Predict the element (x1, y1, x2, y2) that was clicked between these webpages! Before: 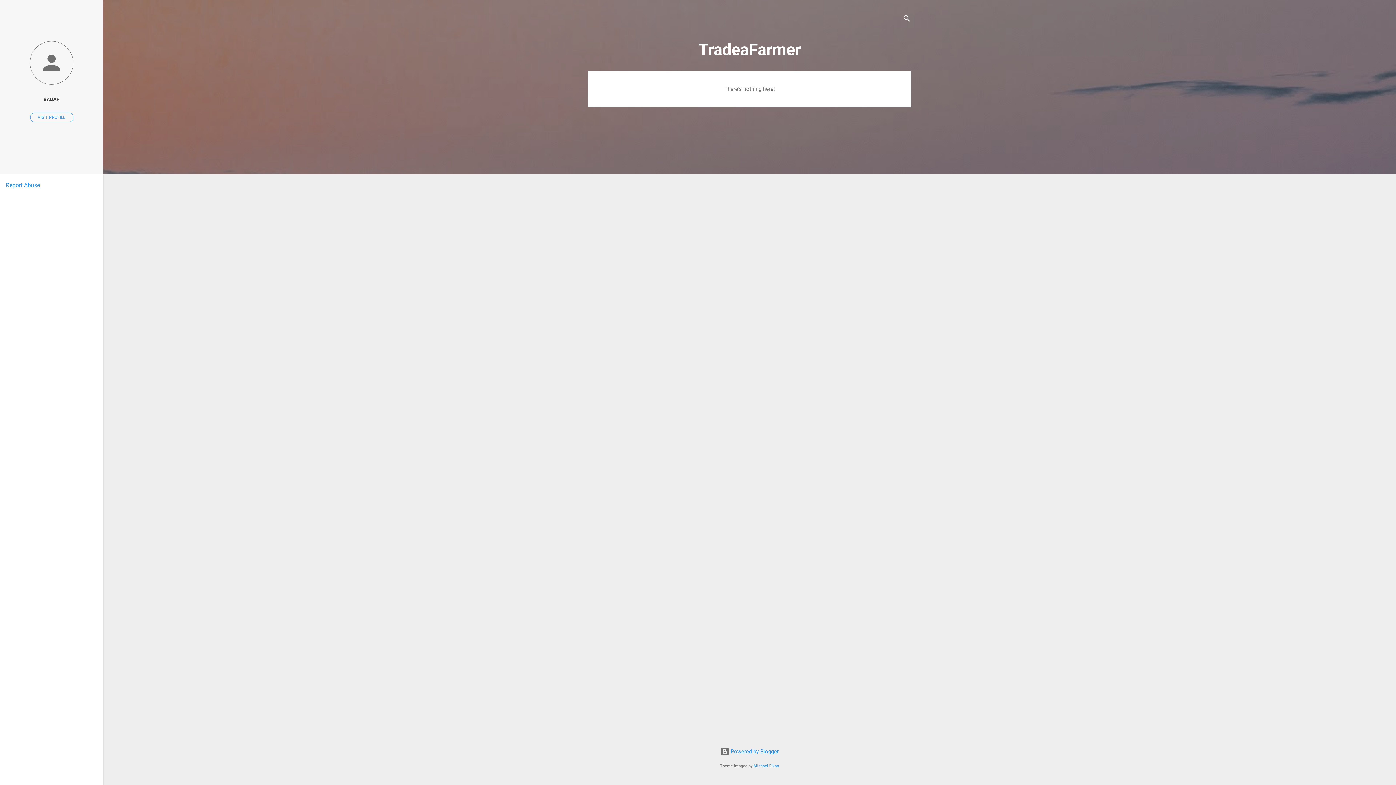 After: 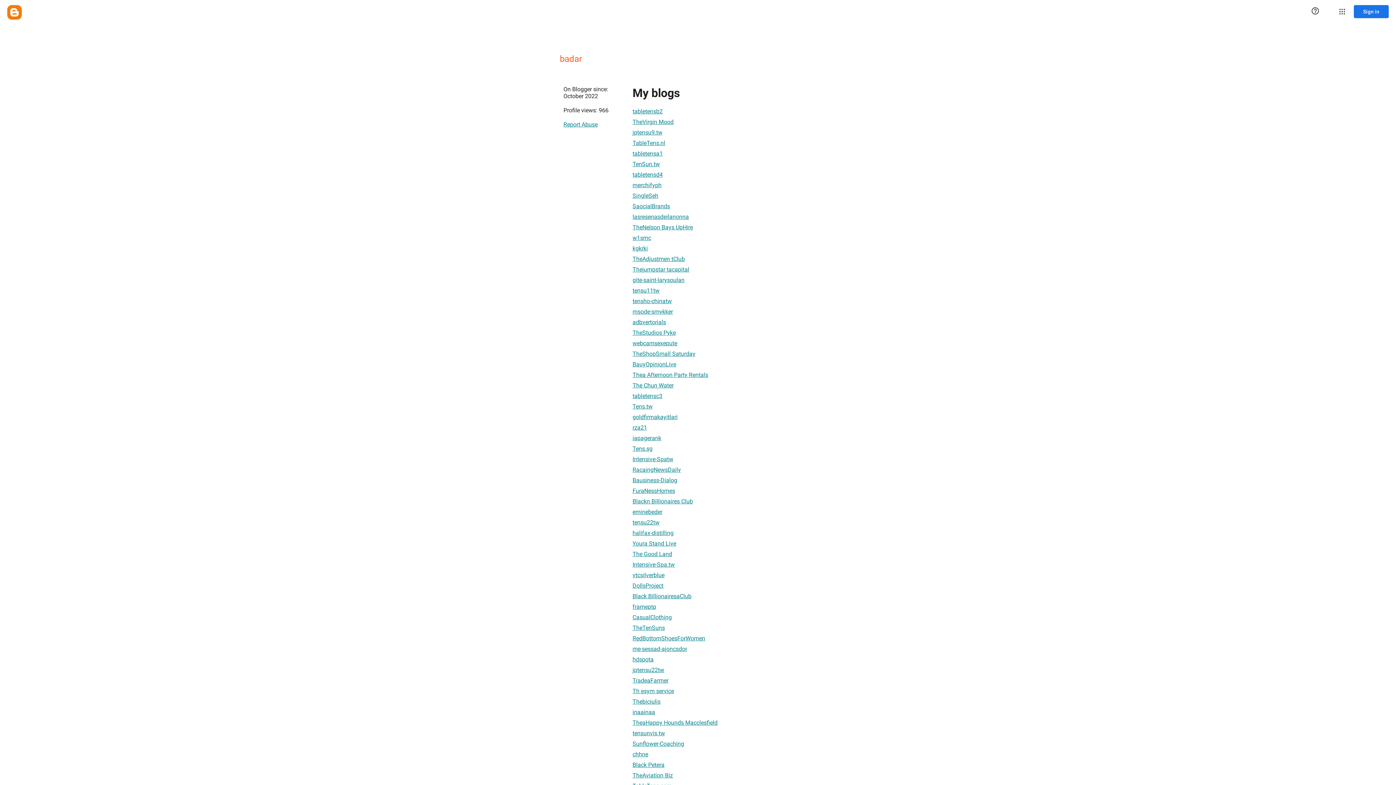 Action: bbox: (0, 40, 103, 86)